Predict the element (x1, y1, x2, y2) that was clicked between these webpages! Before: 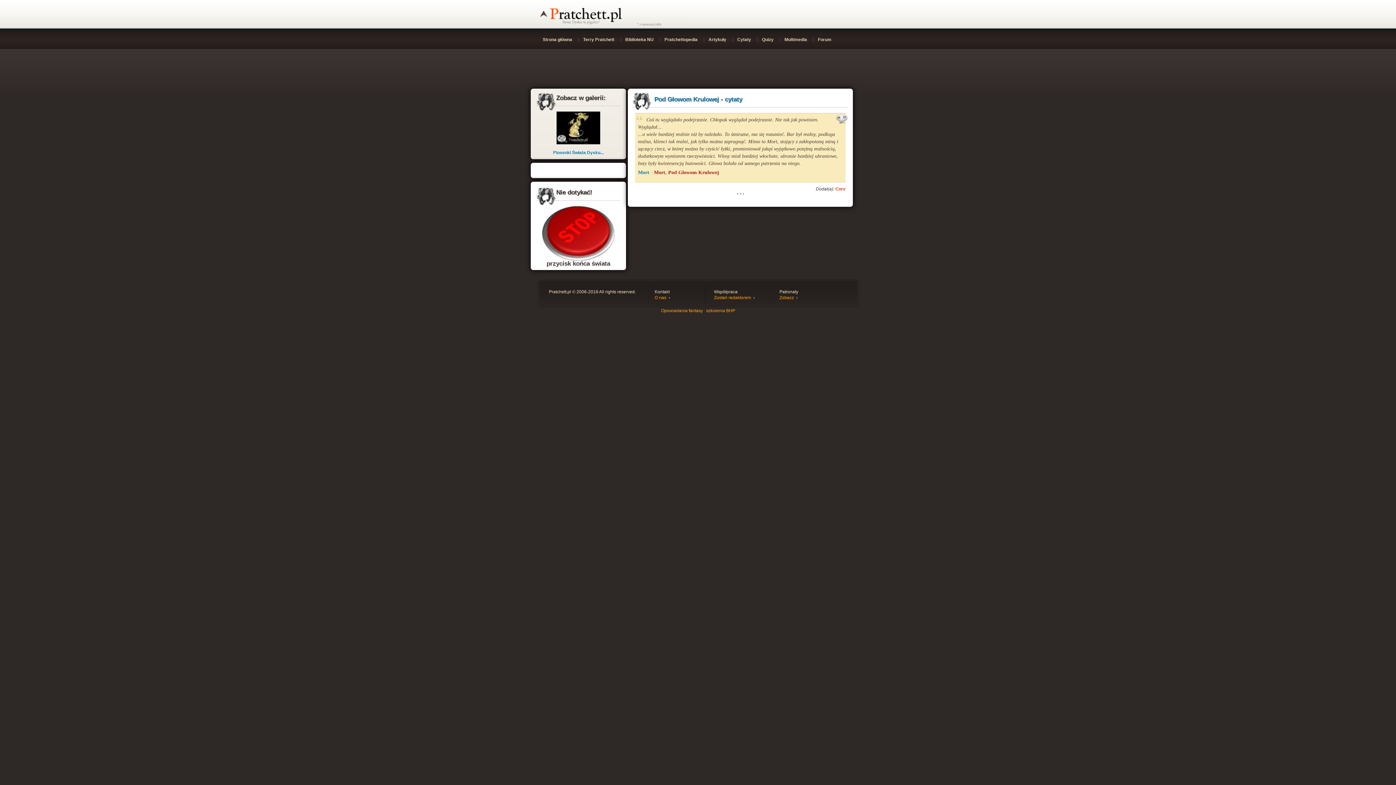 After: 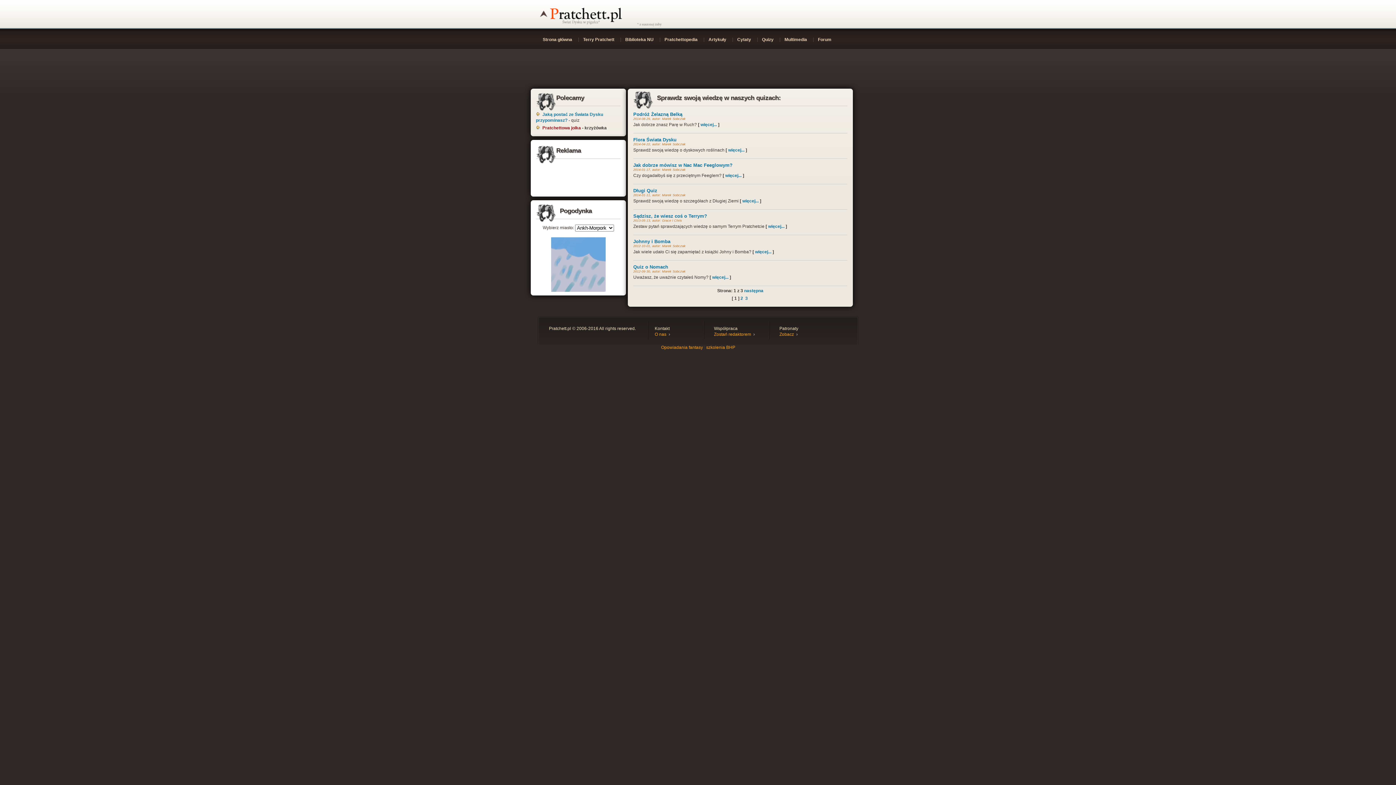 Action: label: Quizy bbox: (757, 34, 780, 44)